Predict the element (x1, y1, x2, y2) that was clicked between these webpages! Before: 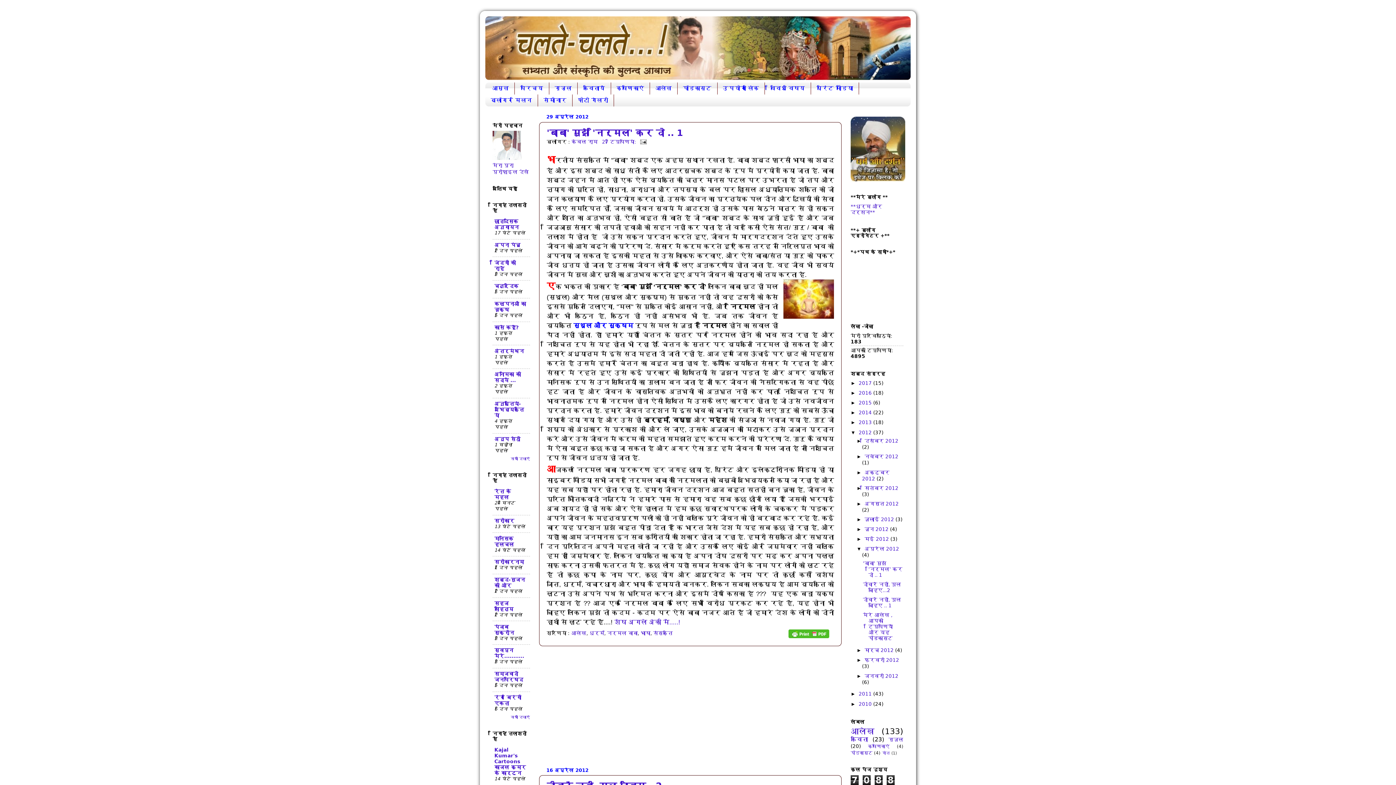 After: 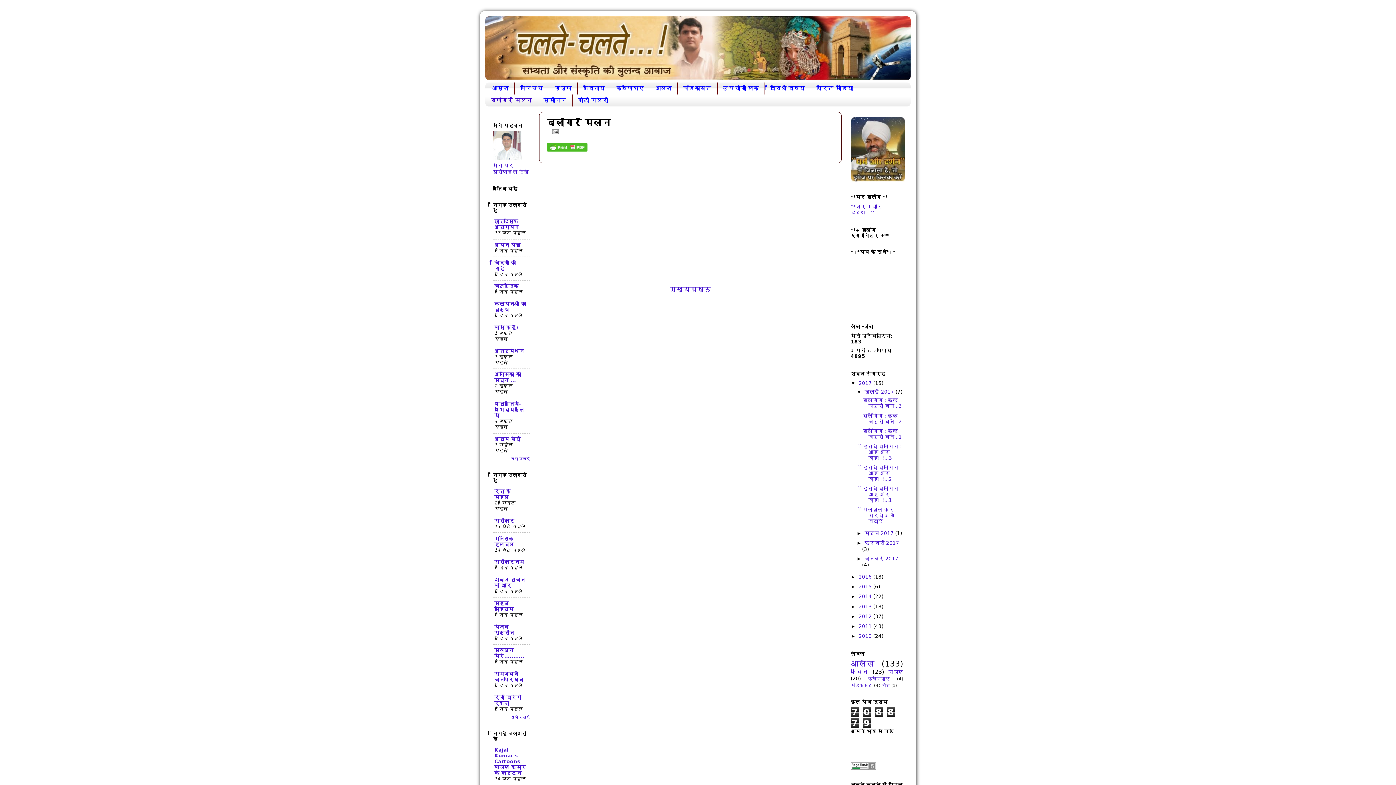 Action: label: ब्लॉगर मिलन bbox: (485, 94, 538, 106)